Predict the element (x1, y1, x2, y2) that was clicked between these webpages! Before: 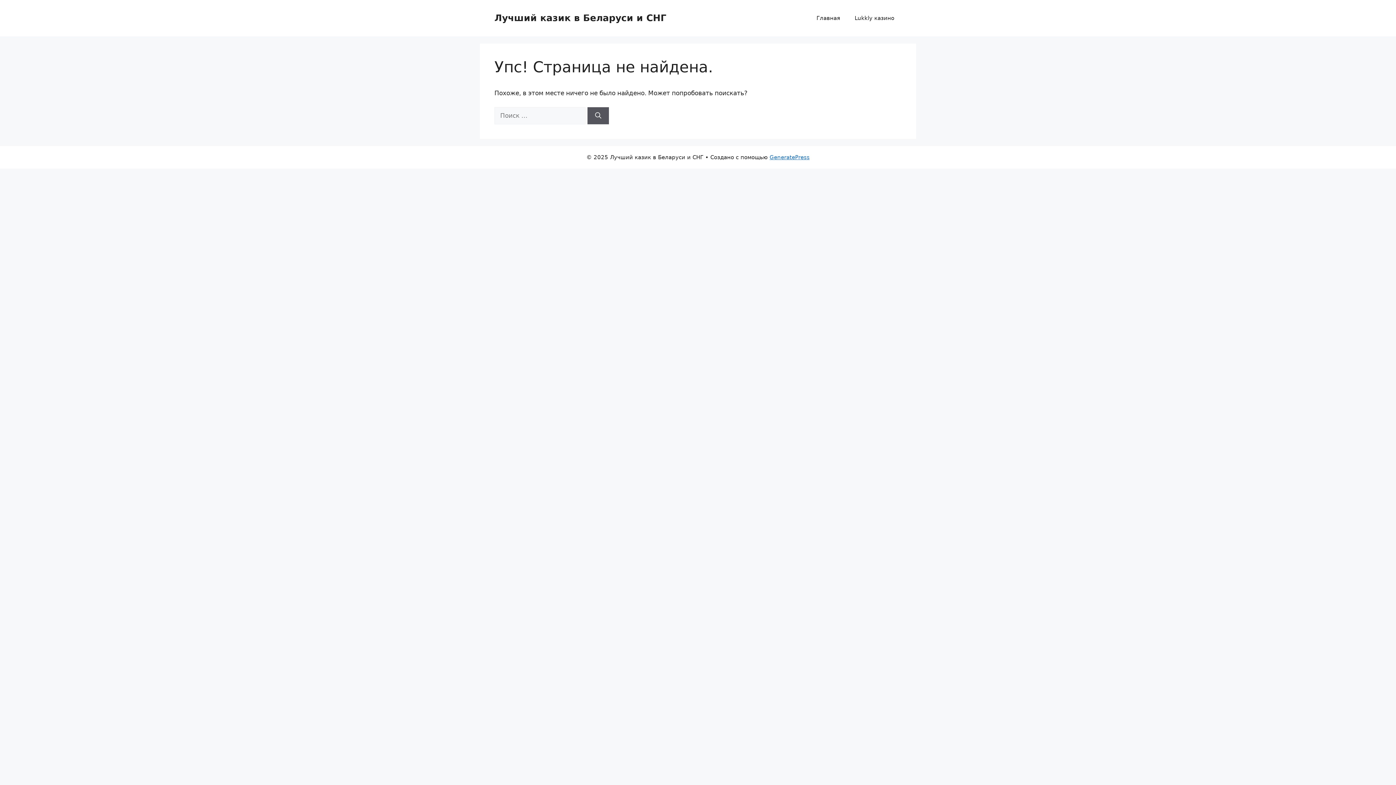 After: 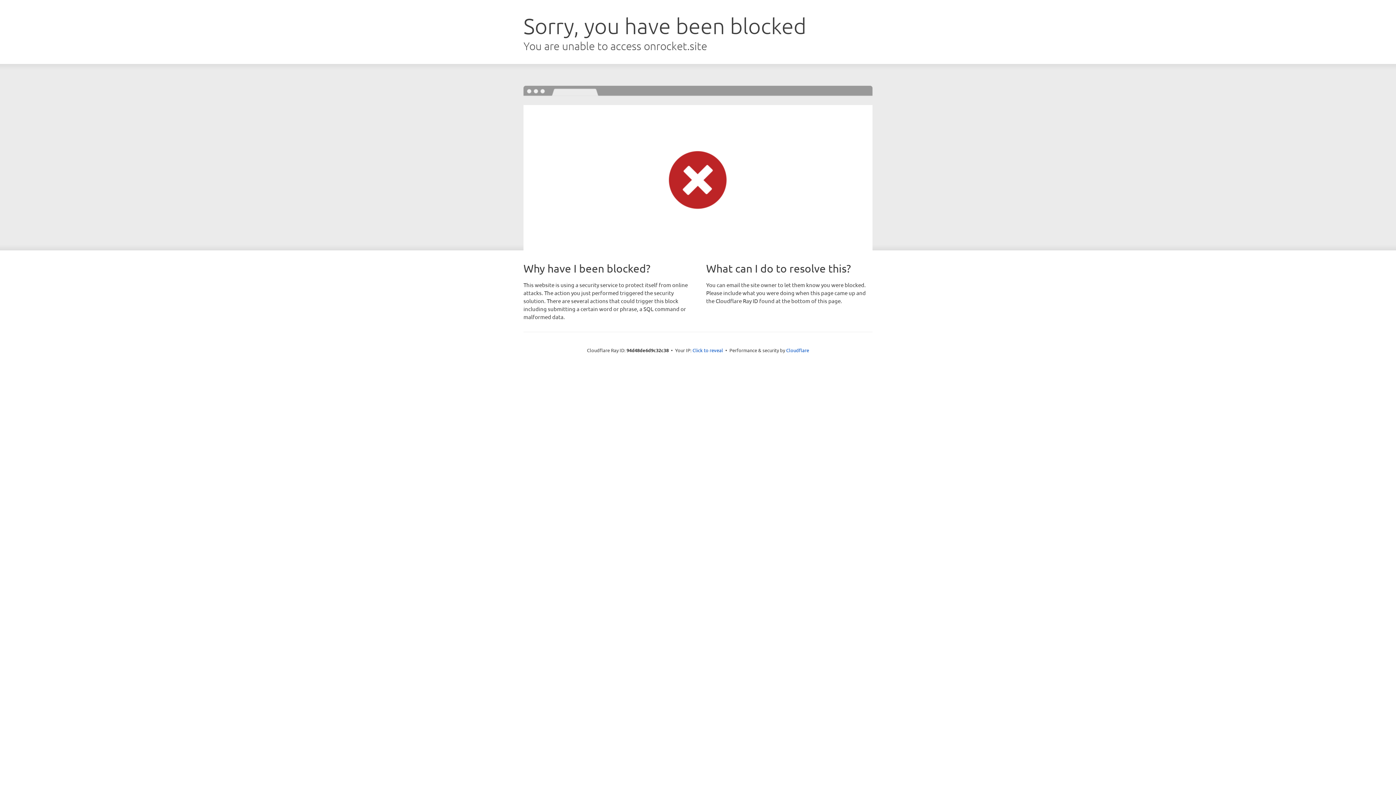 Action: bbox: (769, 154, 809, 160) label: GeneratePress